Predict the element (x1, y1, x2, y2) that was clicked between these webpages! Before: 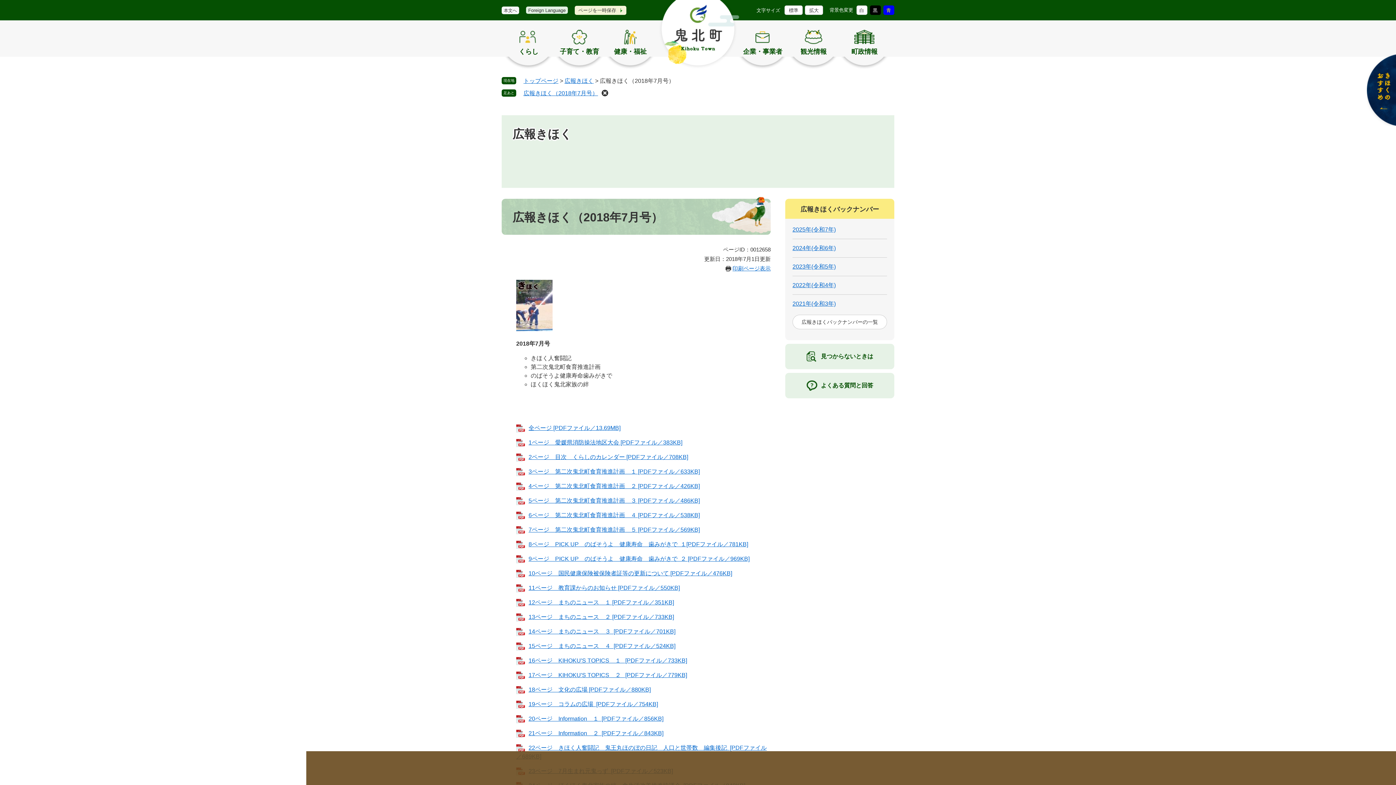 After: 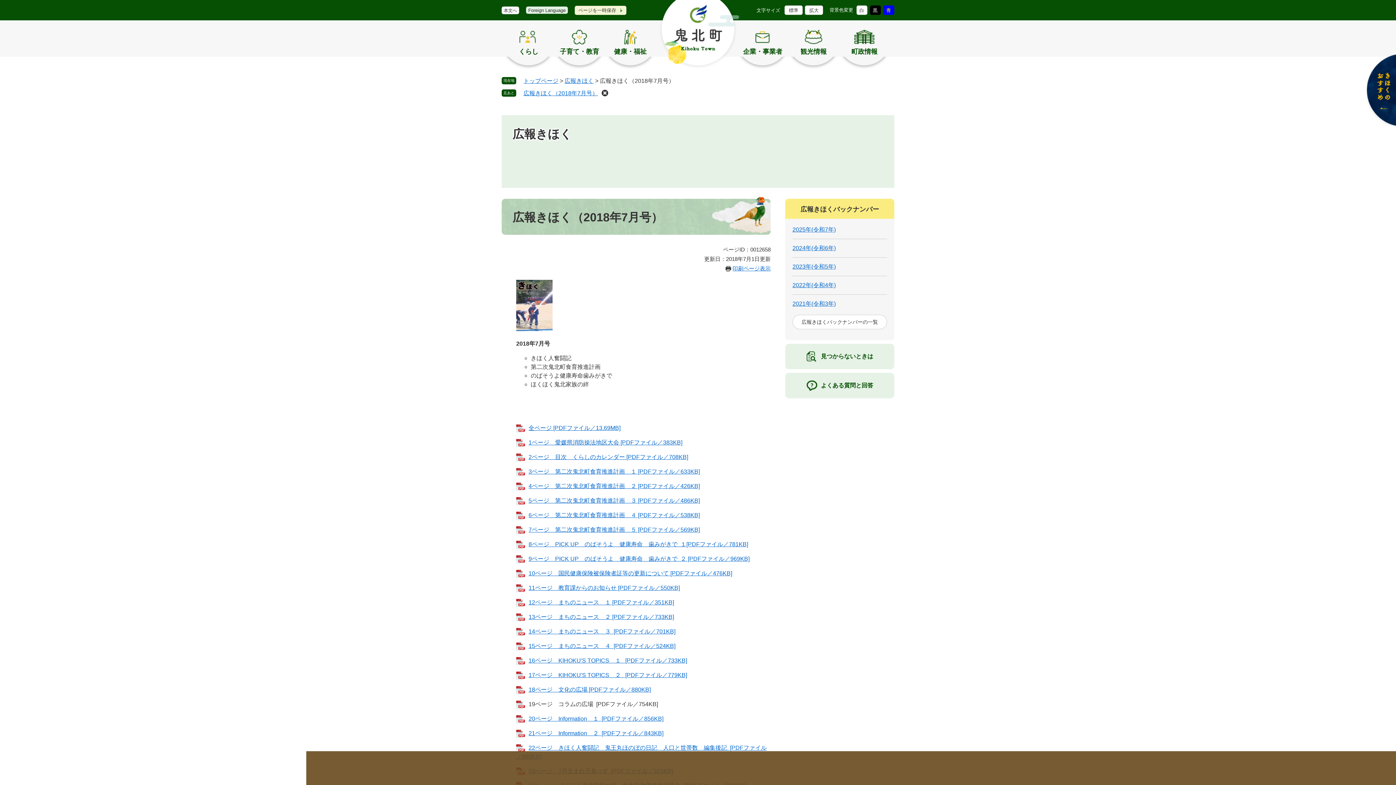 Action: label: 19ページ　コラムの広場  [PDFファイル／754KB] bbox: (516, 701, 658, 707)